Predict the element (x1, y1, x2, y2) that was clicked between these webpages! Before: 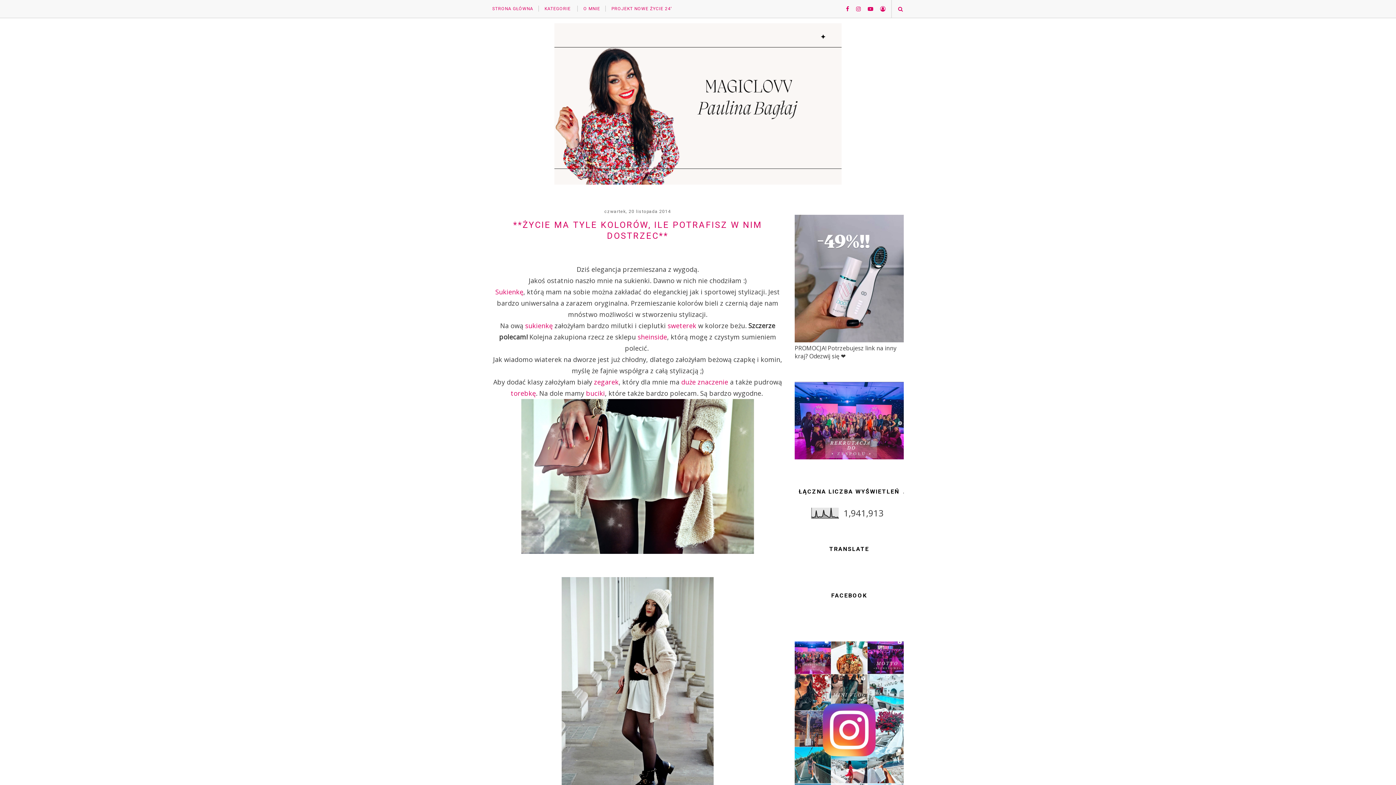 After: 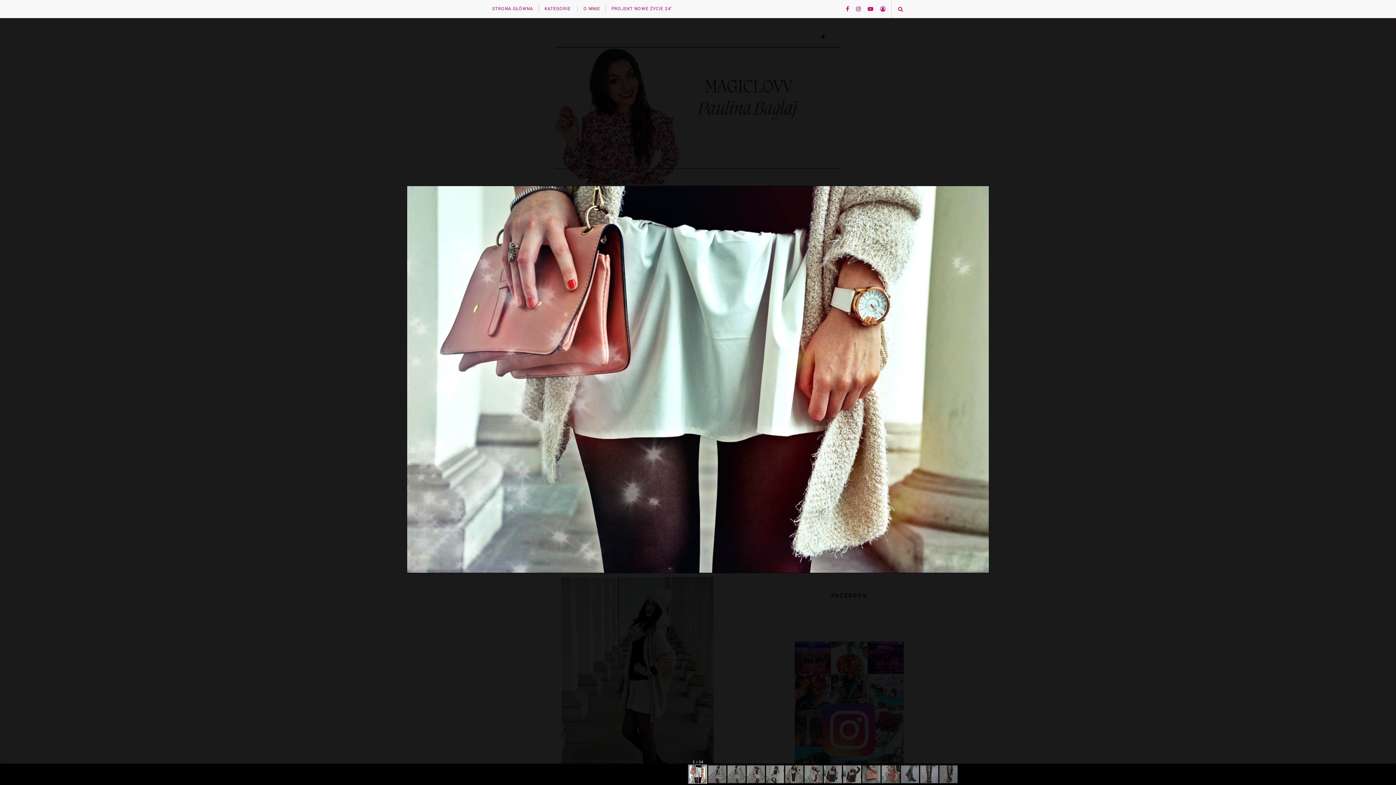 Action: bbox: (521, 547, 754, 555)